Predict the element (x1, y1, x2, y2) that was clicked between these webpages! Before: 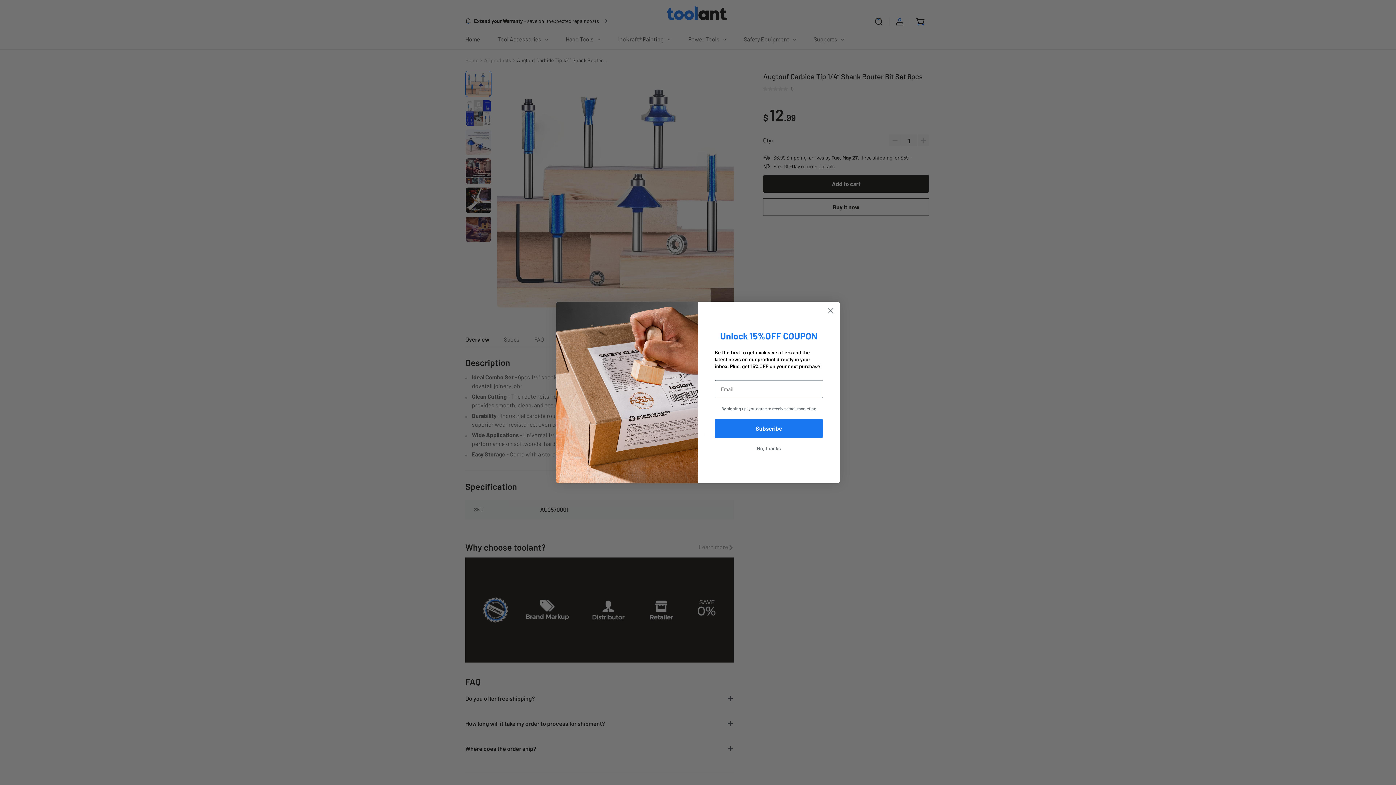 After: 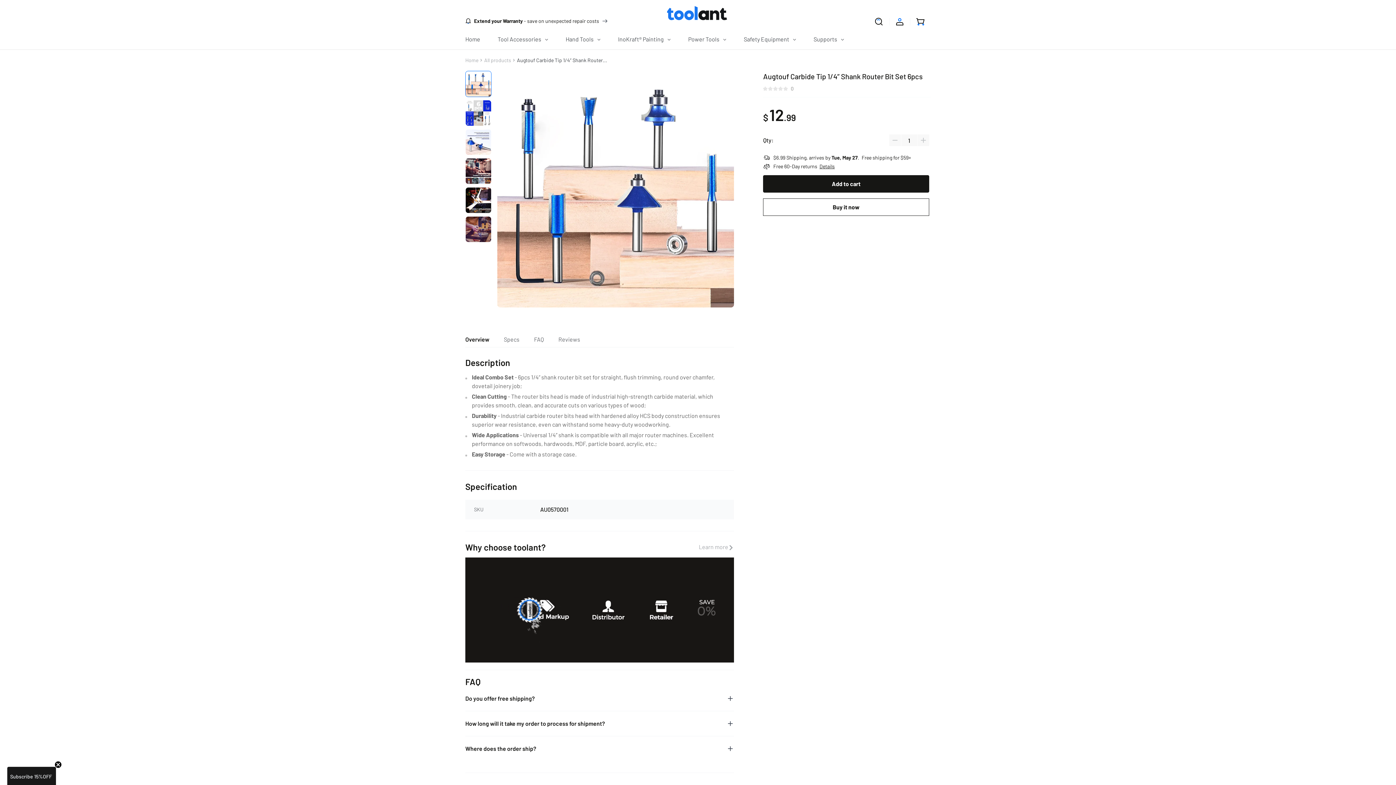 Action: label: No, thanks bbox: (714, 442, 823, 455)